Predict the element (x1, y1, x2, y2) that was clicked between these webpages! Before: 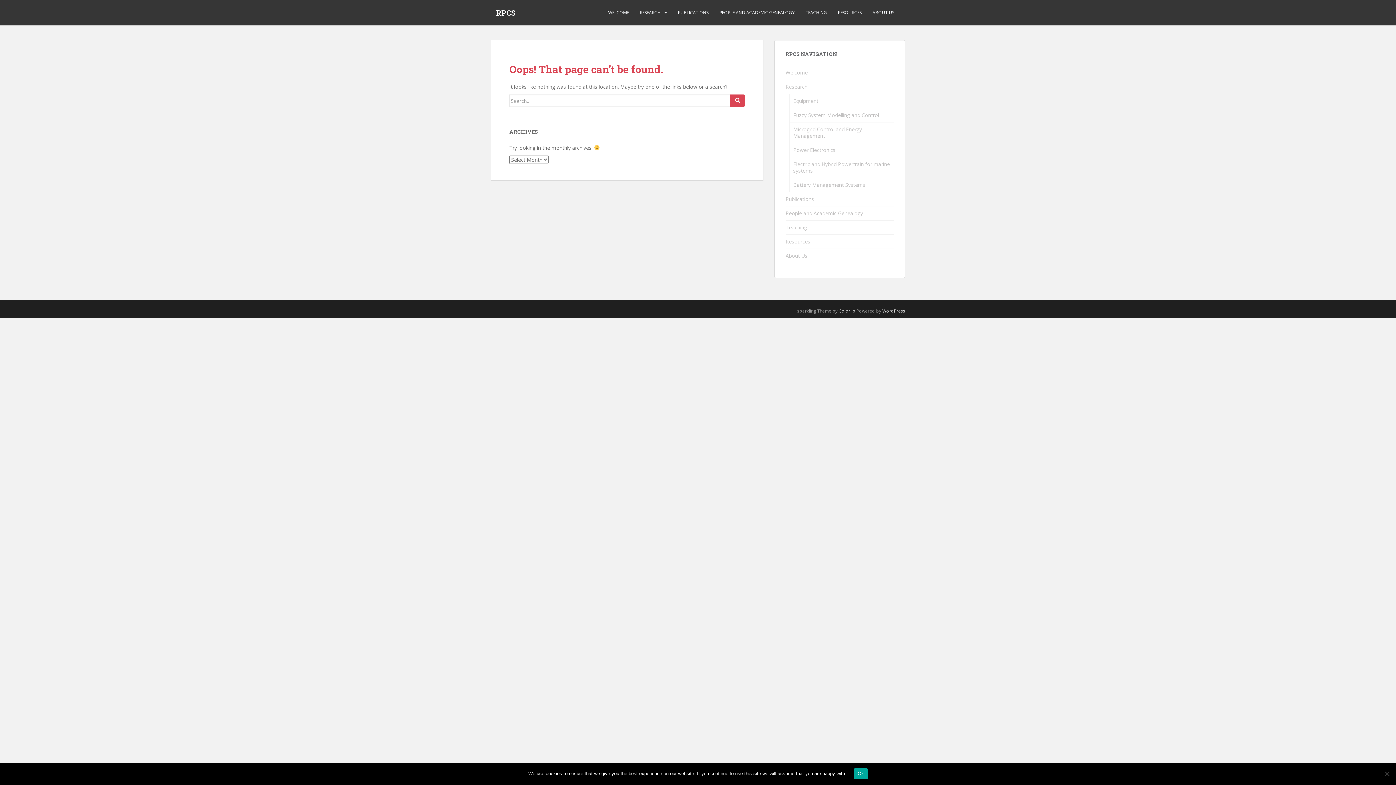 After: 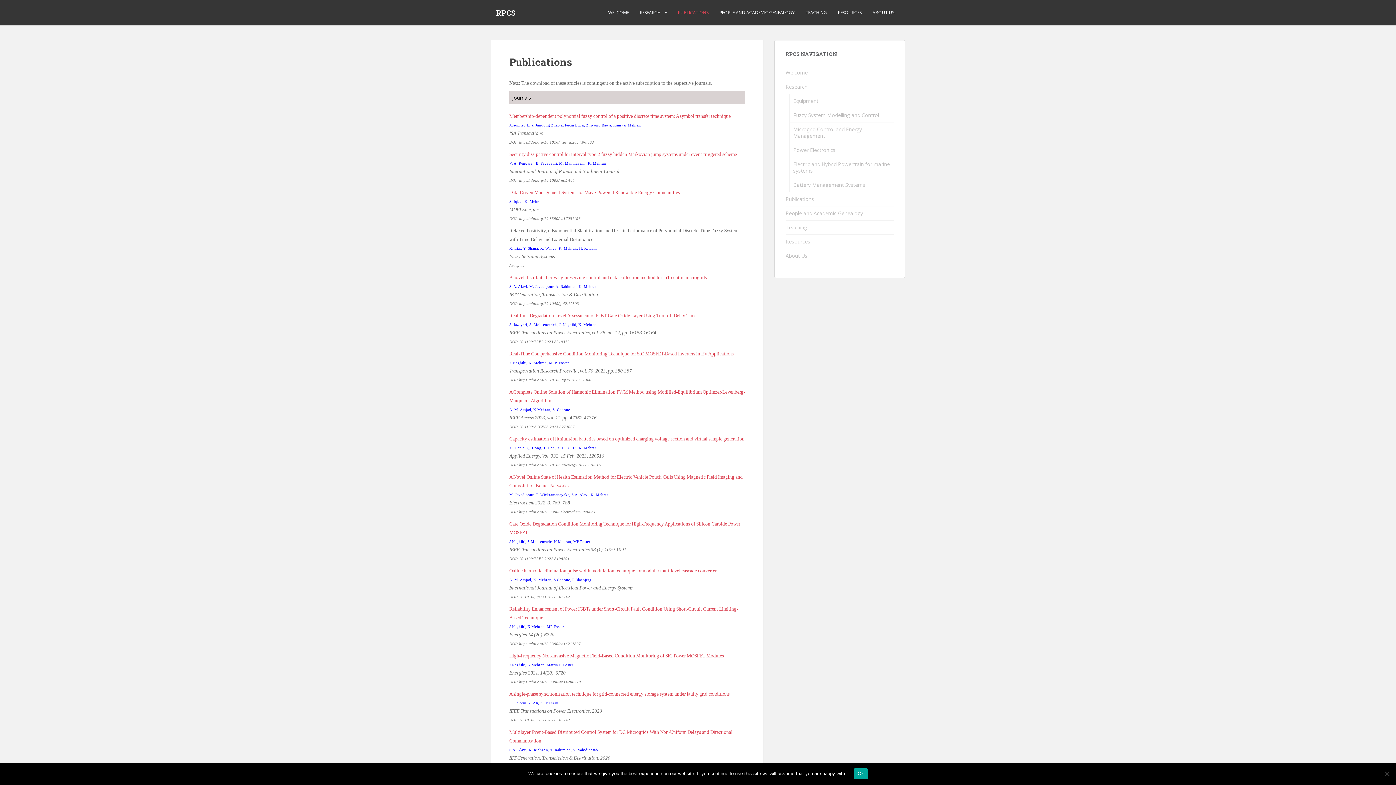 Action: label: Publications bbox: (785, 192, 894, 206)